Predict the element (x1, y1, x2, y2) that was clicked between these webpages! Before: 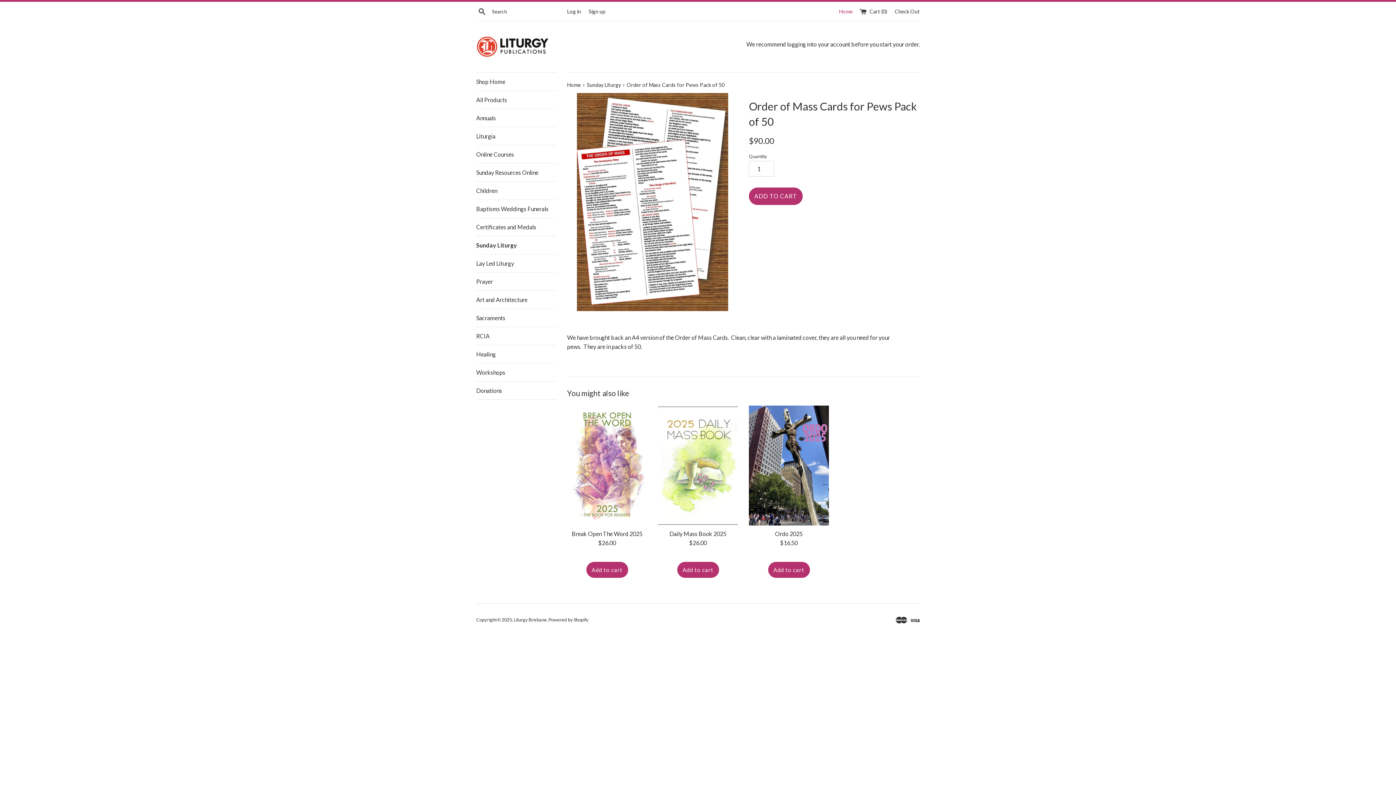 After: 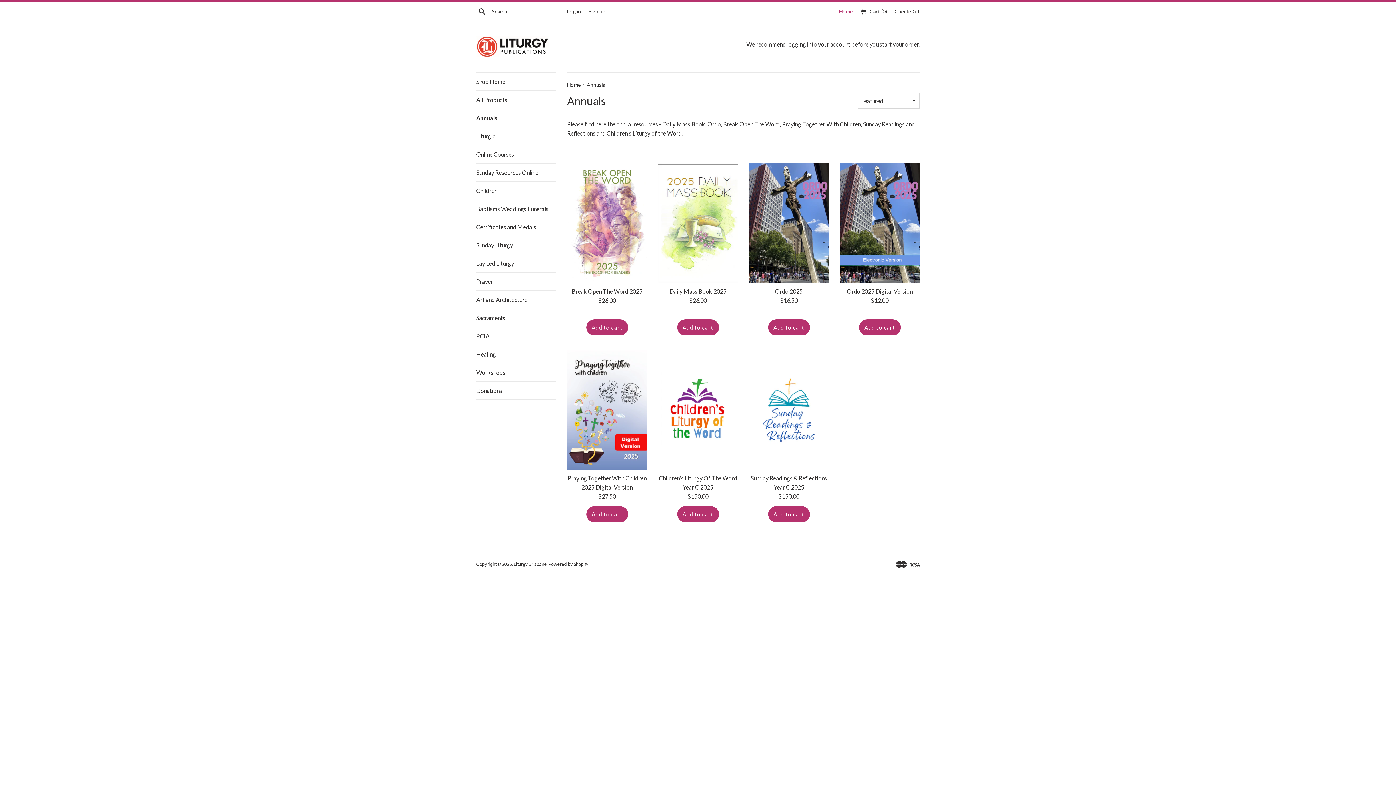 Action: label: Annuals bbox: (476, 109, 556, 126)